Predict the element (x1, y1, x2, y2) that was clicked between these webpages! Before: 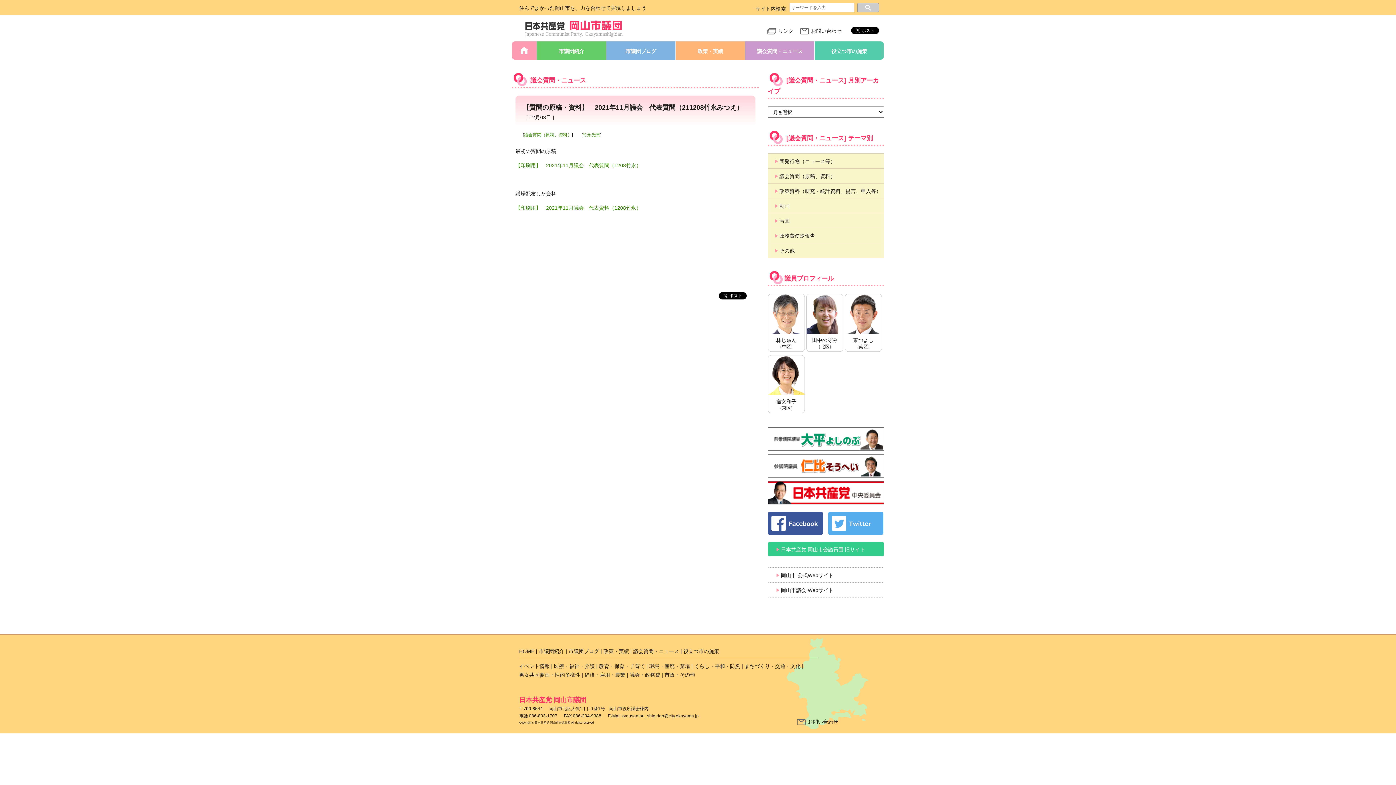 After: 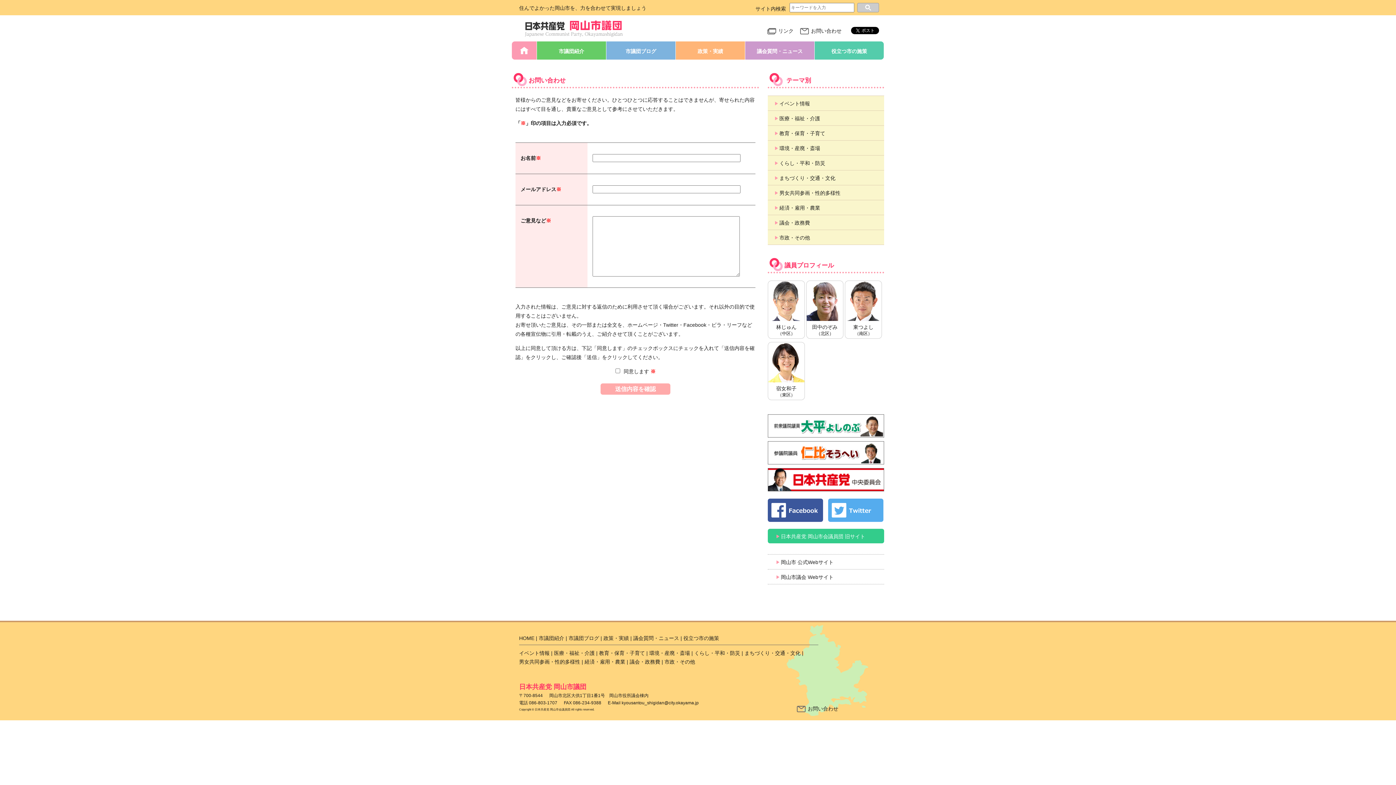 Action: label: お問い合わせ bbox: (800, 28, 841, 33)